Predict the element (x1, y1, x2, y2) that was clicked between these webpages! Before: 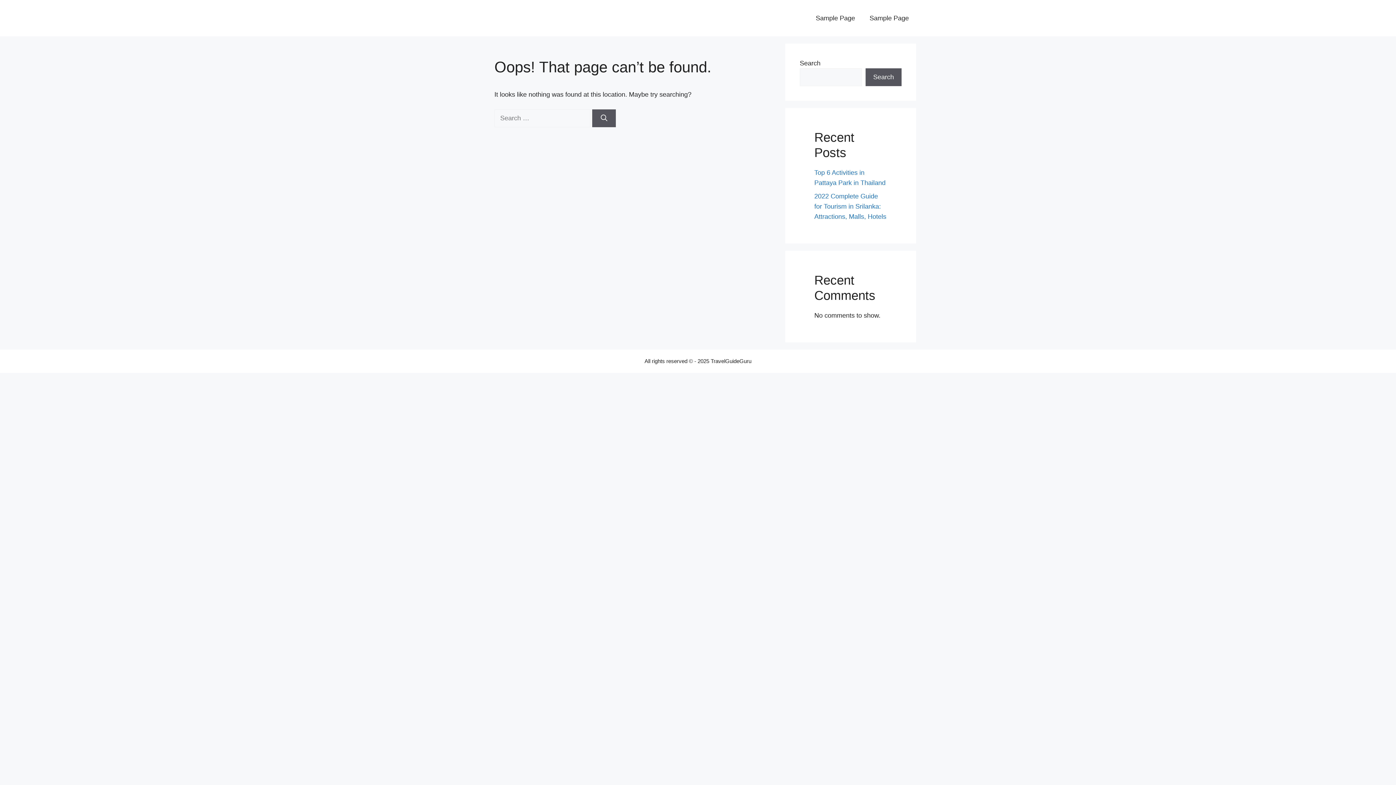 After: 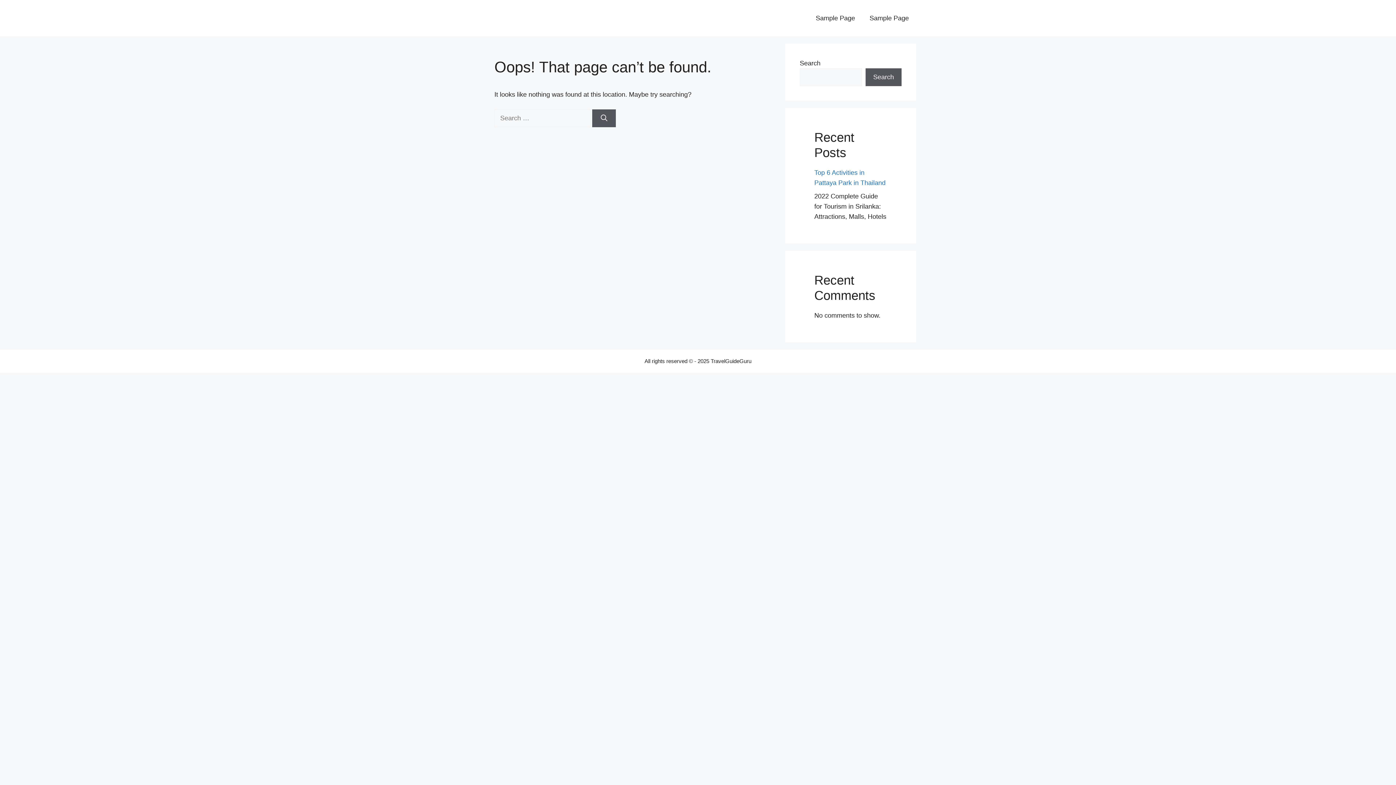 Action: label: 2022 Complete Guide for Tourism in Srilanka: Attractions, Malls, Hotels bbox: (814, 192, 886, 220)